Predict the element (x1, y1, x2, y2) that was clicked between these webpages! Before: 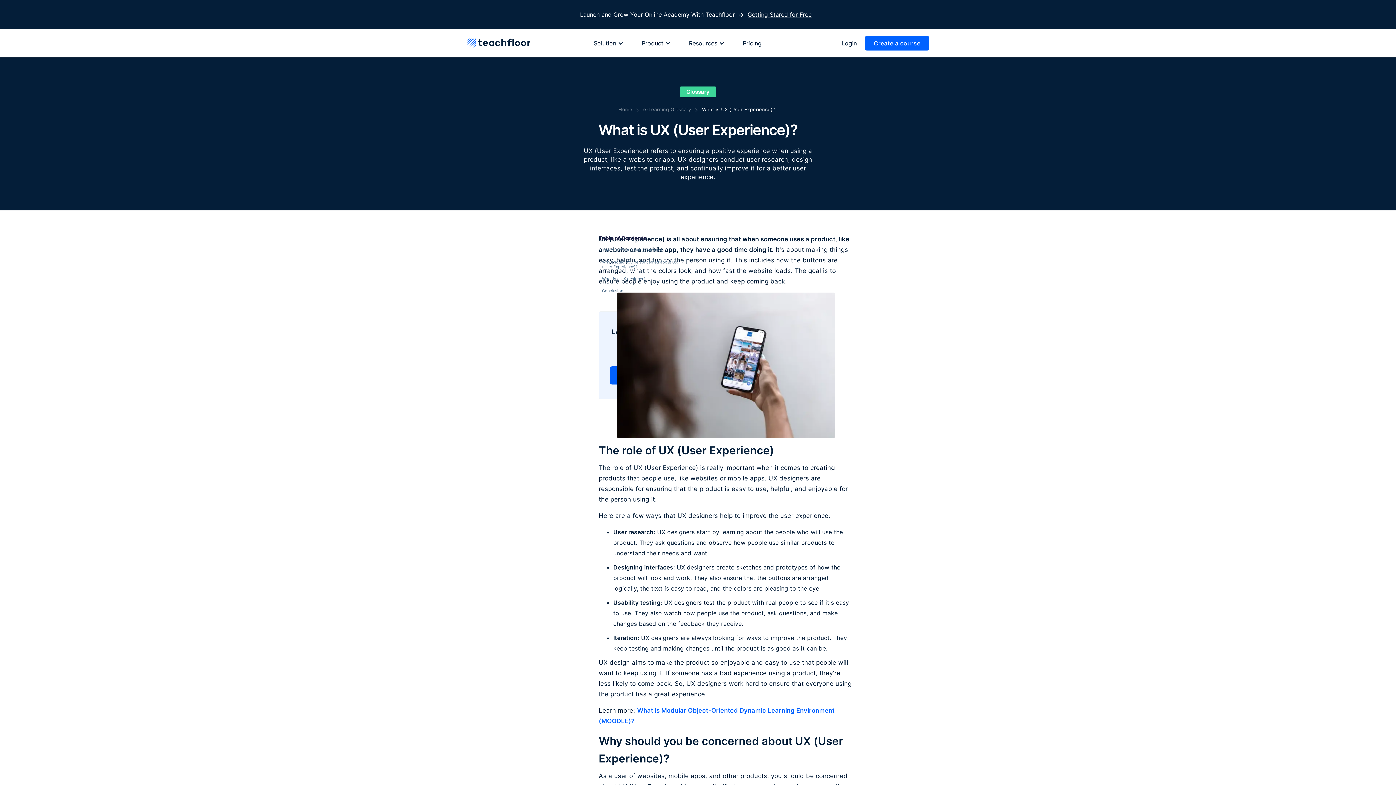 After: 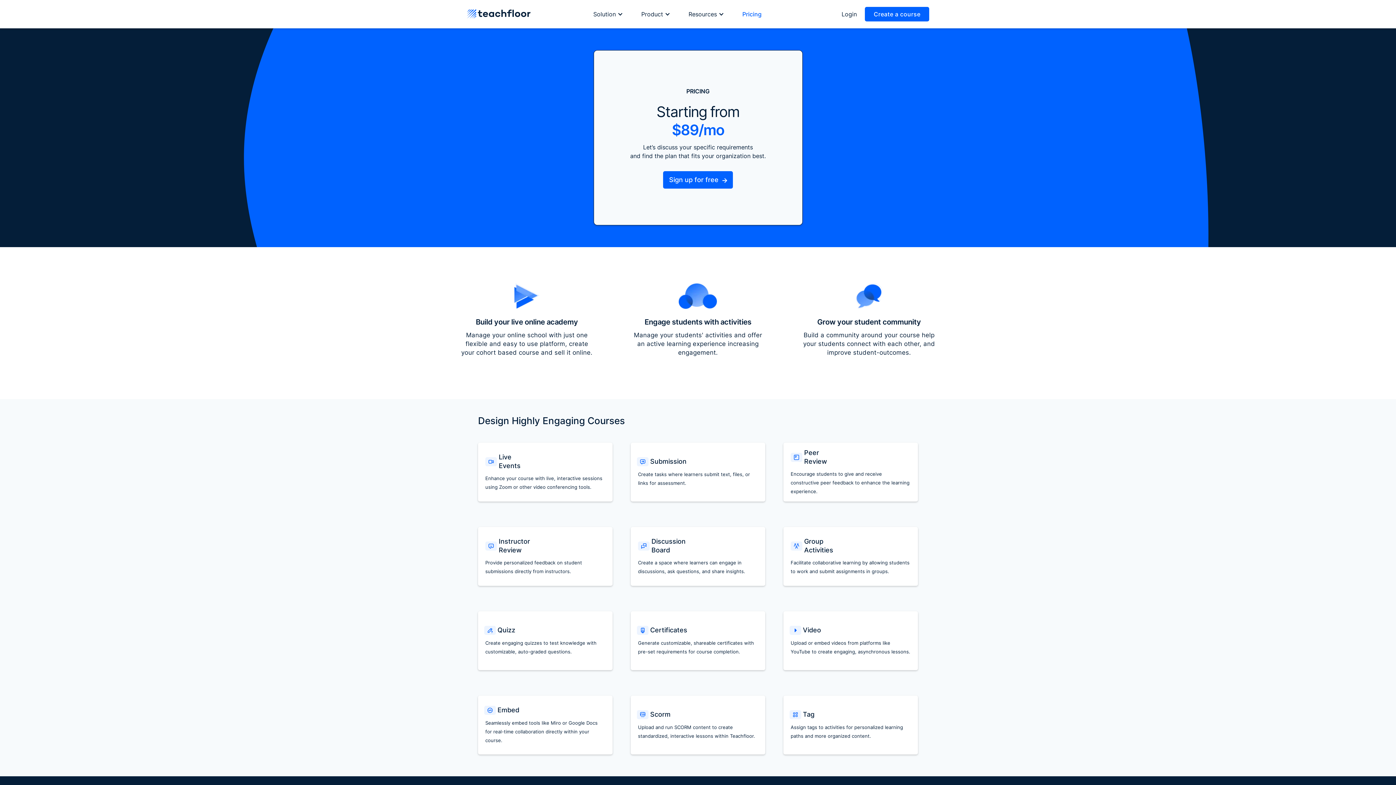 Action: label: Pricing bbox: (735, 39, 776, 46)